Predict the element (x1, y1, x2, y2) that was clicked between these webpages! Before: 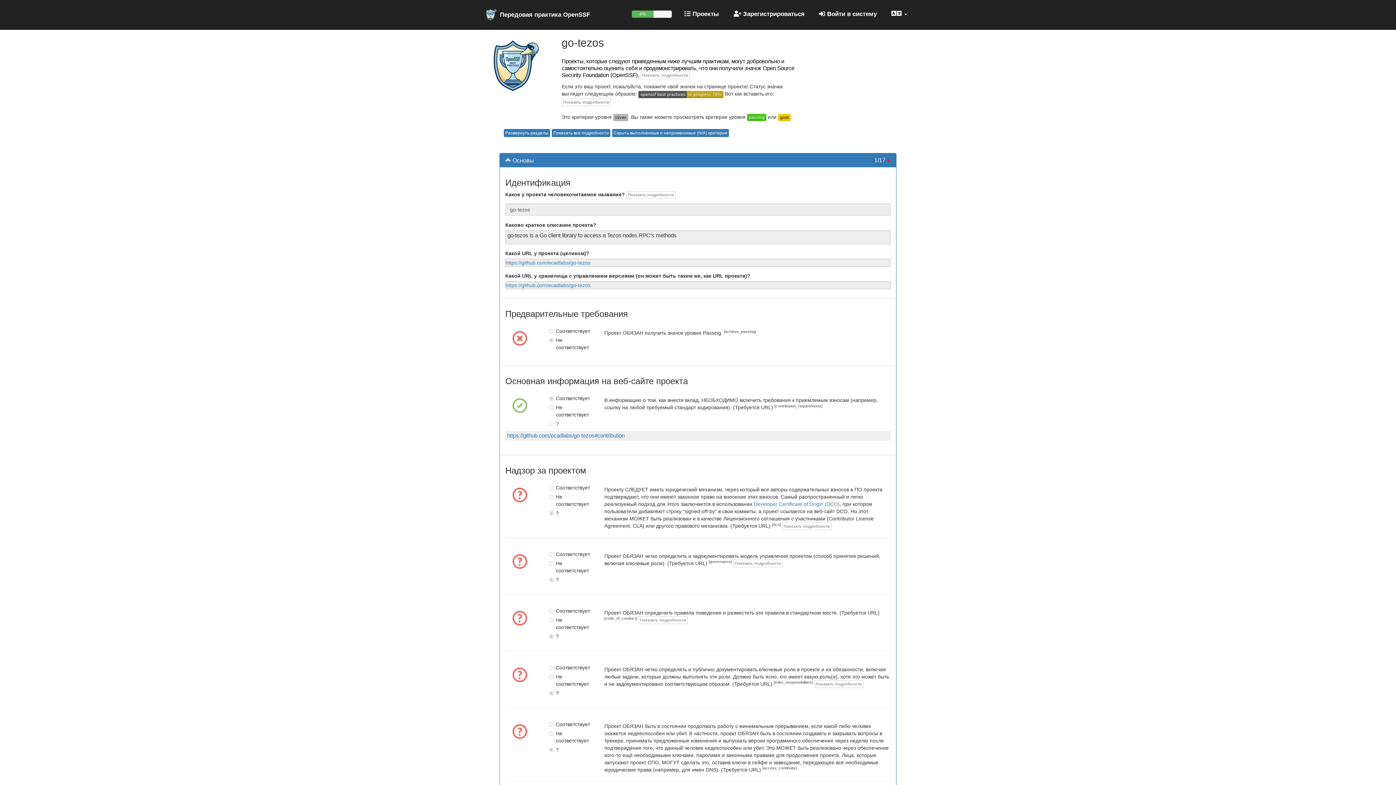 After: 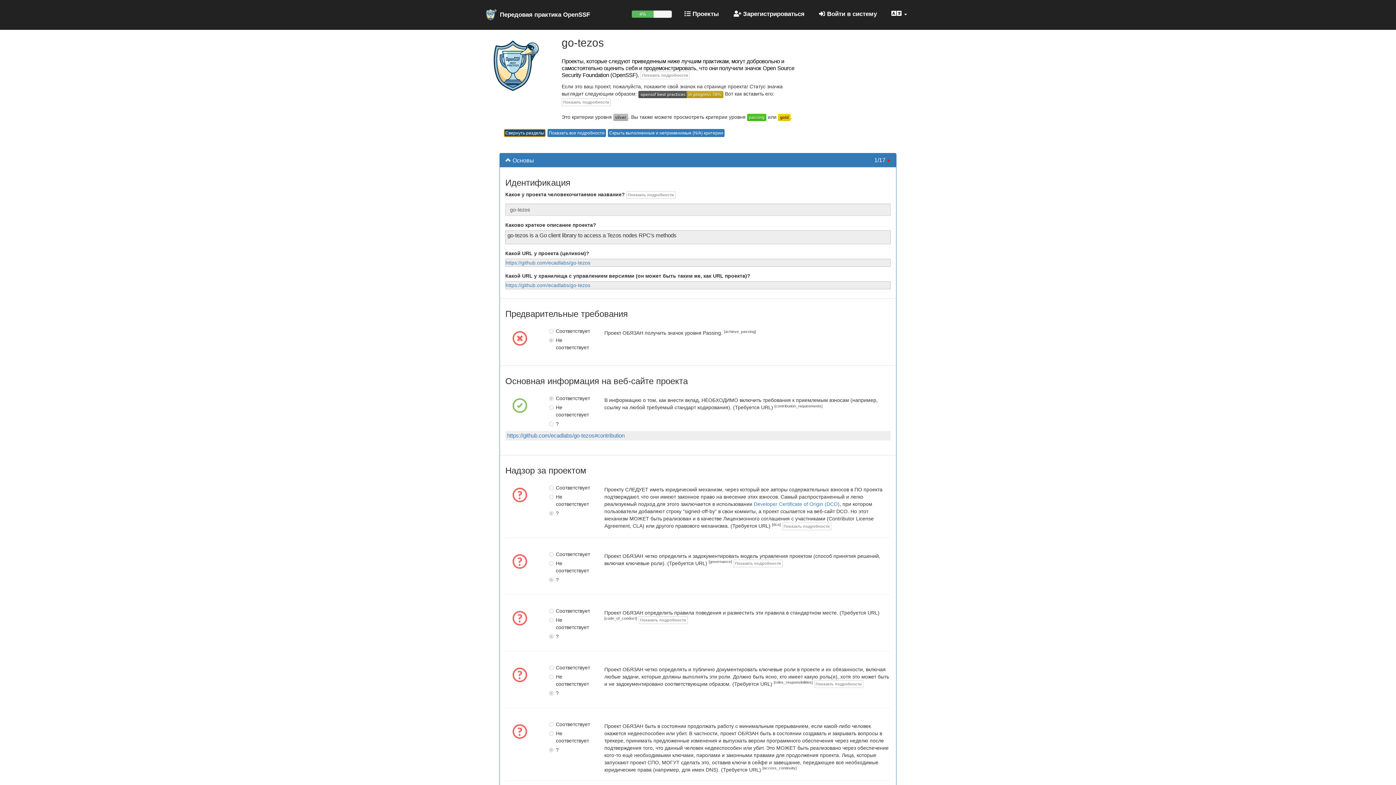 Action: label: Развернуть разделы bbox: (504, 129, 550, 137)